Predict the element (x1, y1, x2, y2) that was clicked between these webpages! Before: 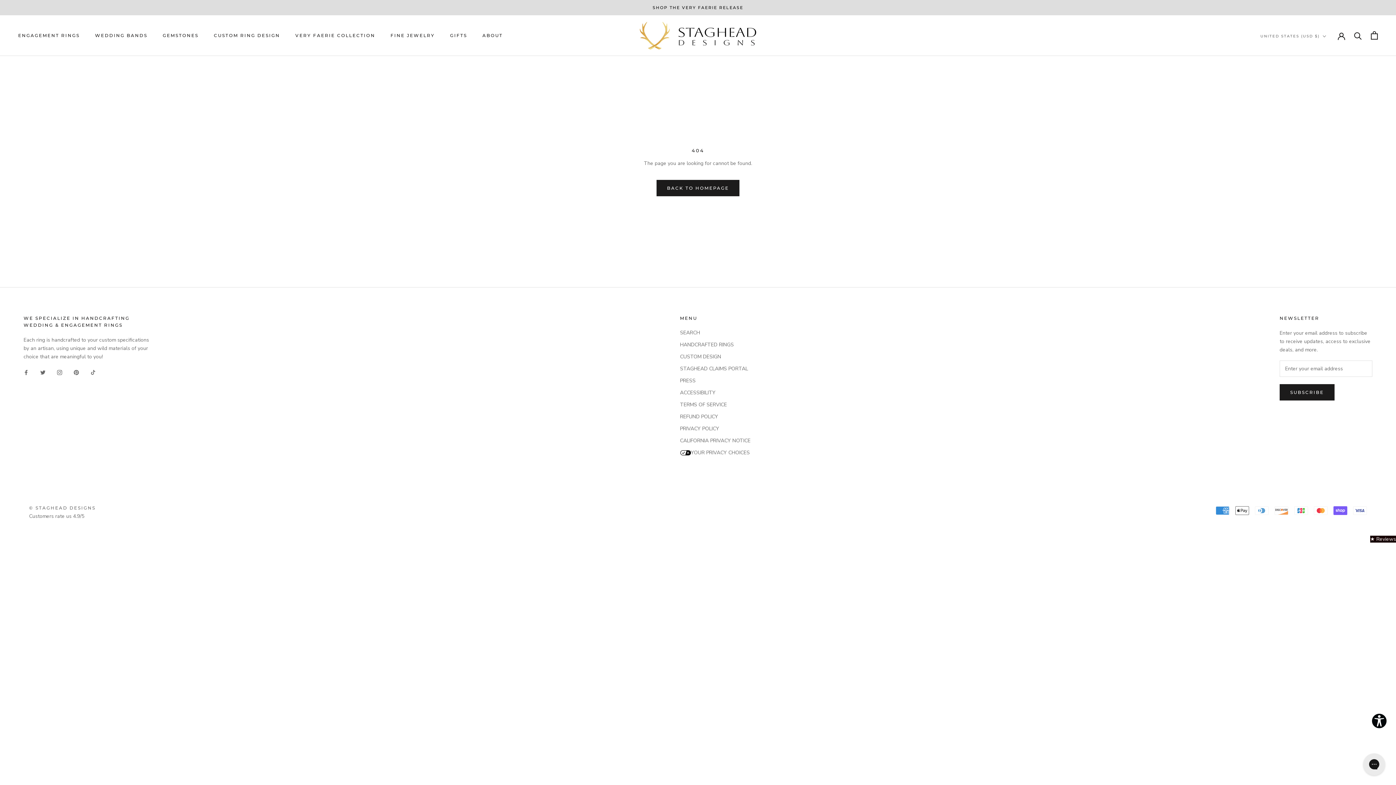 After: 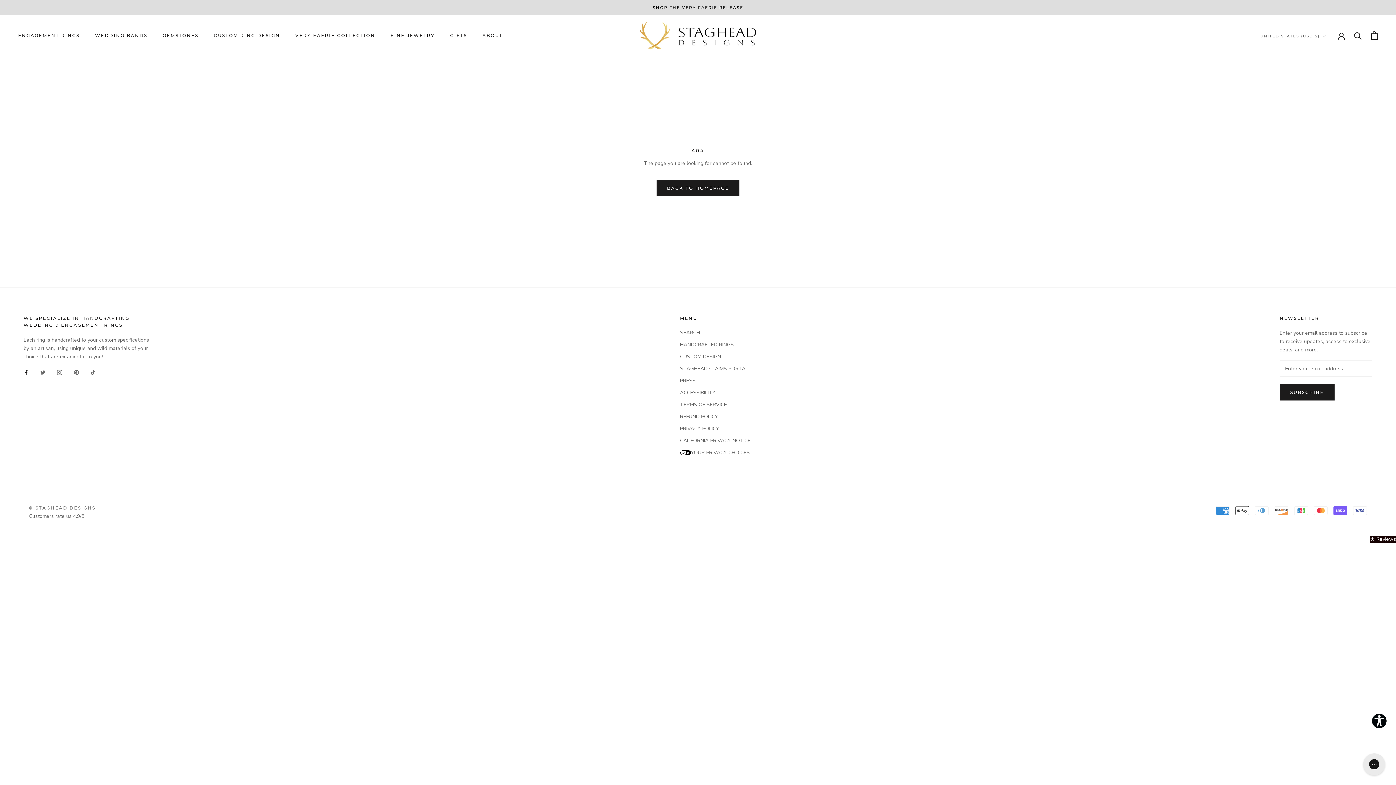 Action: bbox: (23, 368, 28, 376) label: Facebook